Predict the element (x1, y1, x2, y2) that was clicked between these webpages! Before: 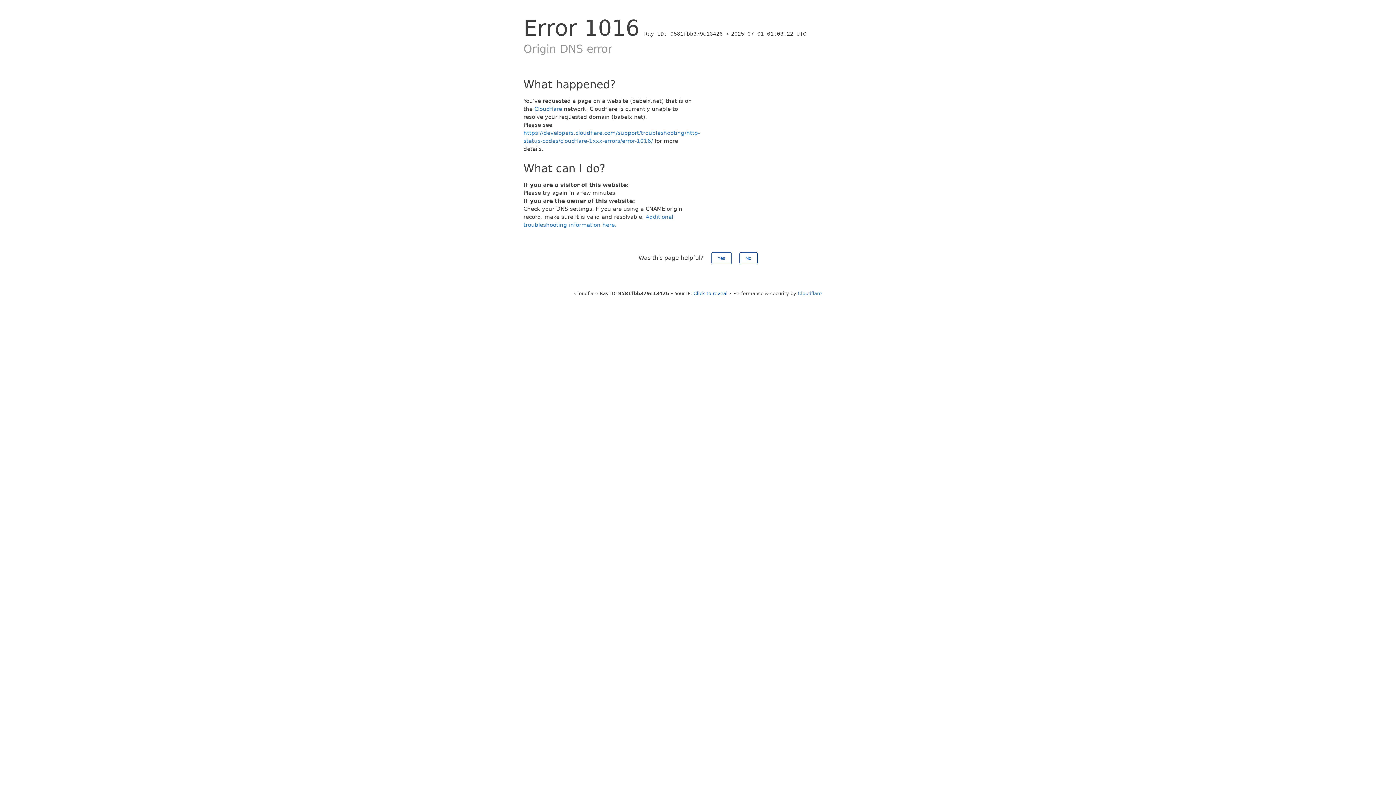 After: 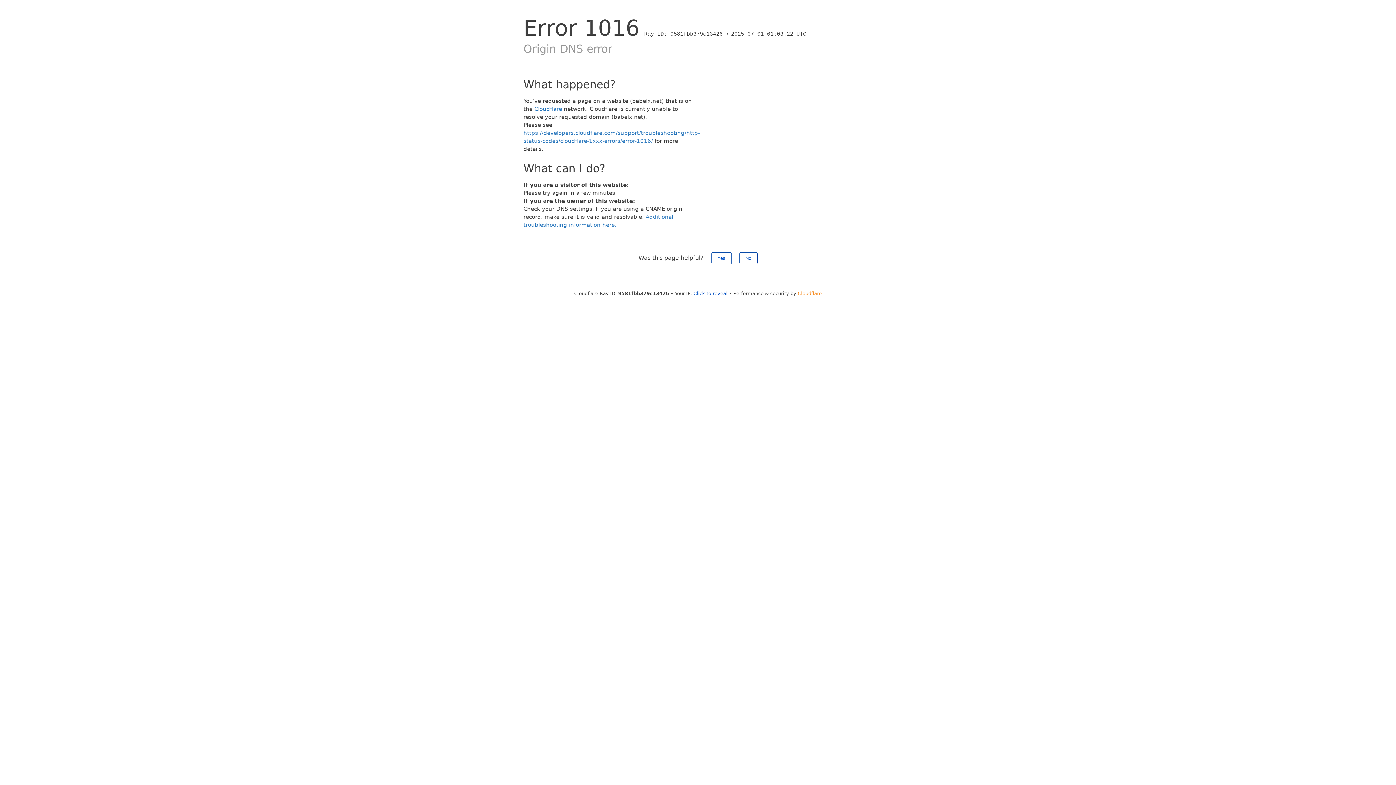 Action: bbox: (798, 290, 822, 296) label: Cloudflare